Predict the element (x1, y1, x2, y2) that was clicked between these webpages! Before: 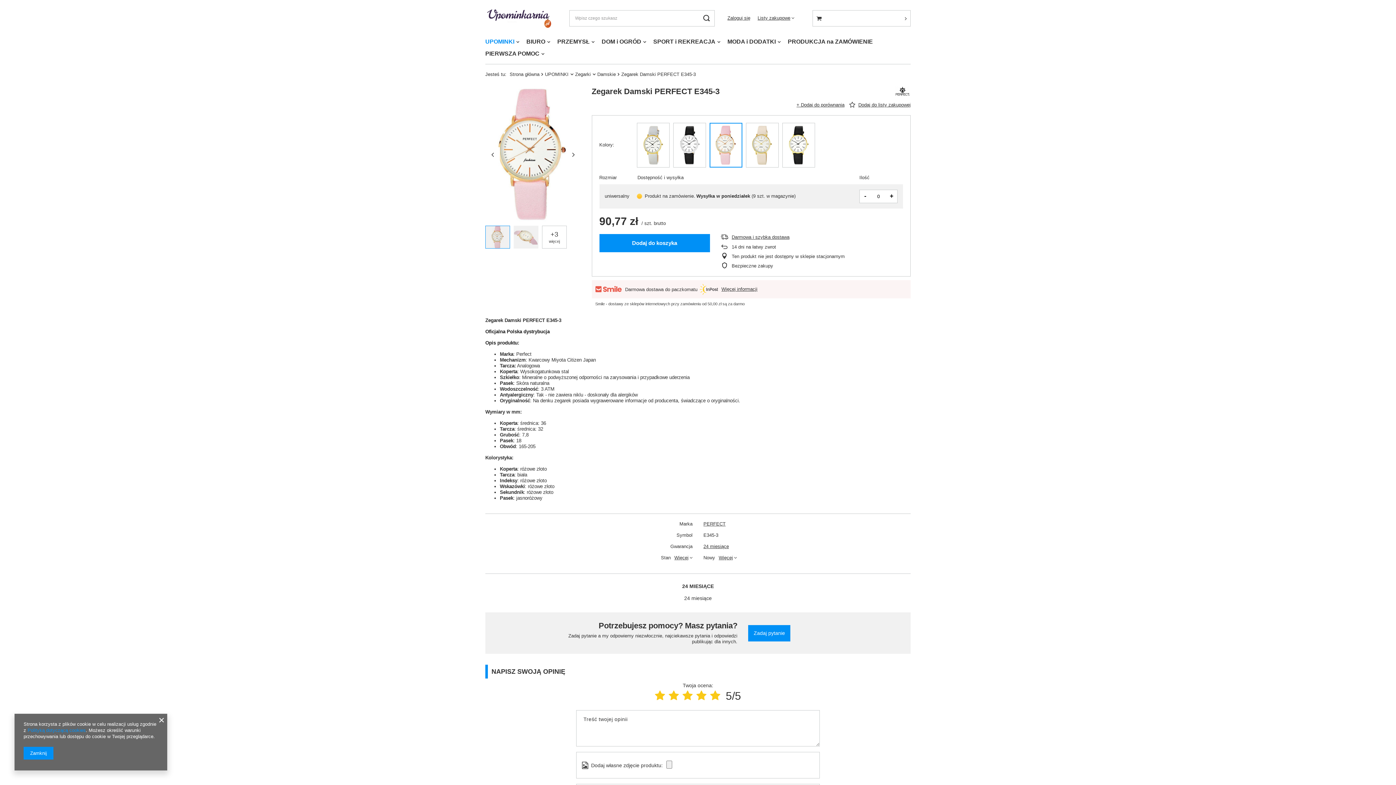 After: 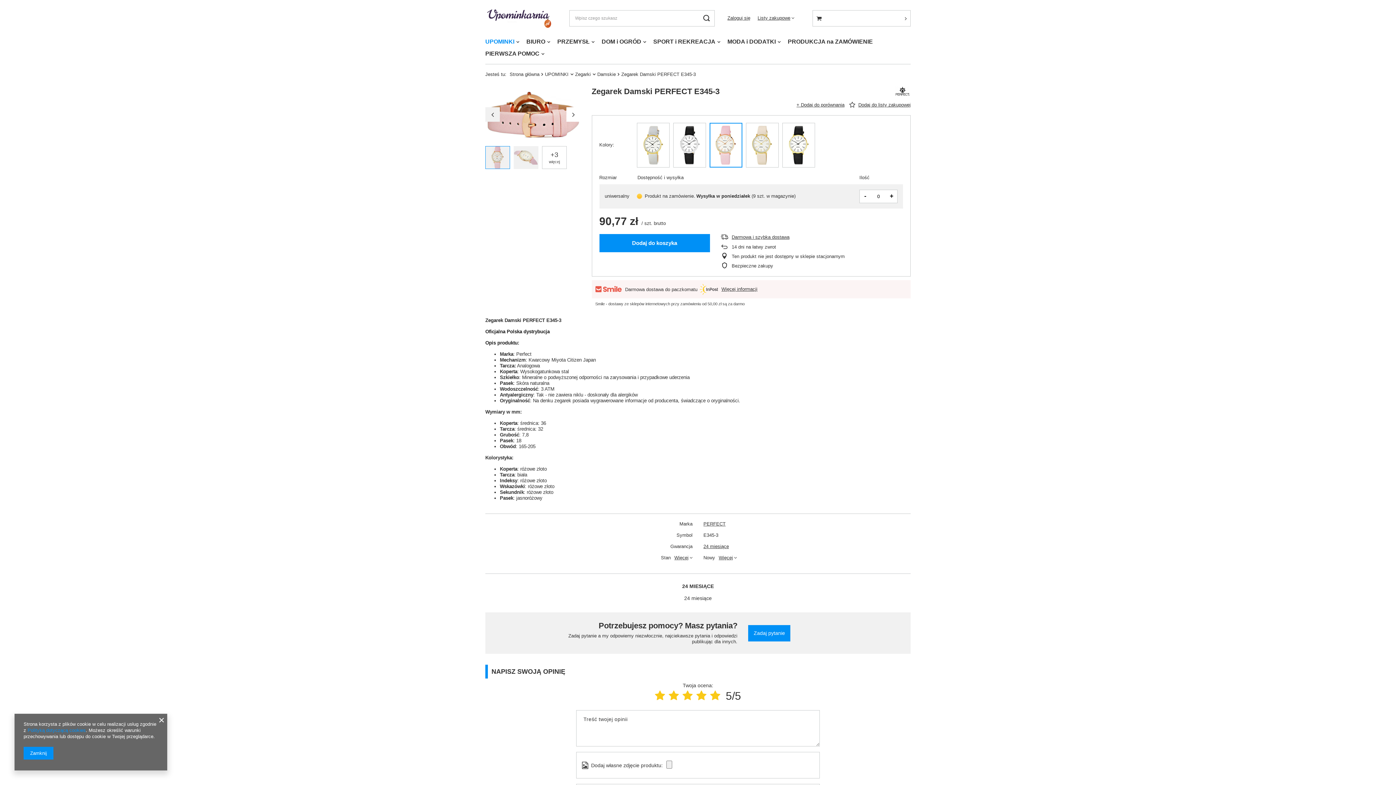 Action: bbox: (485, 147, 500, 161)